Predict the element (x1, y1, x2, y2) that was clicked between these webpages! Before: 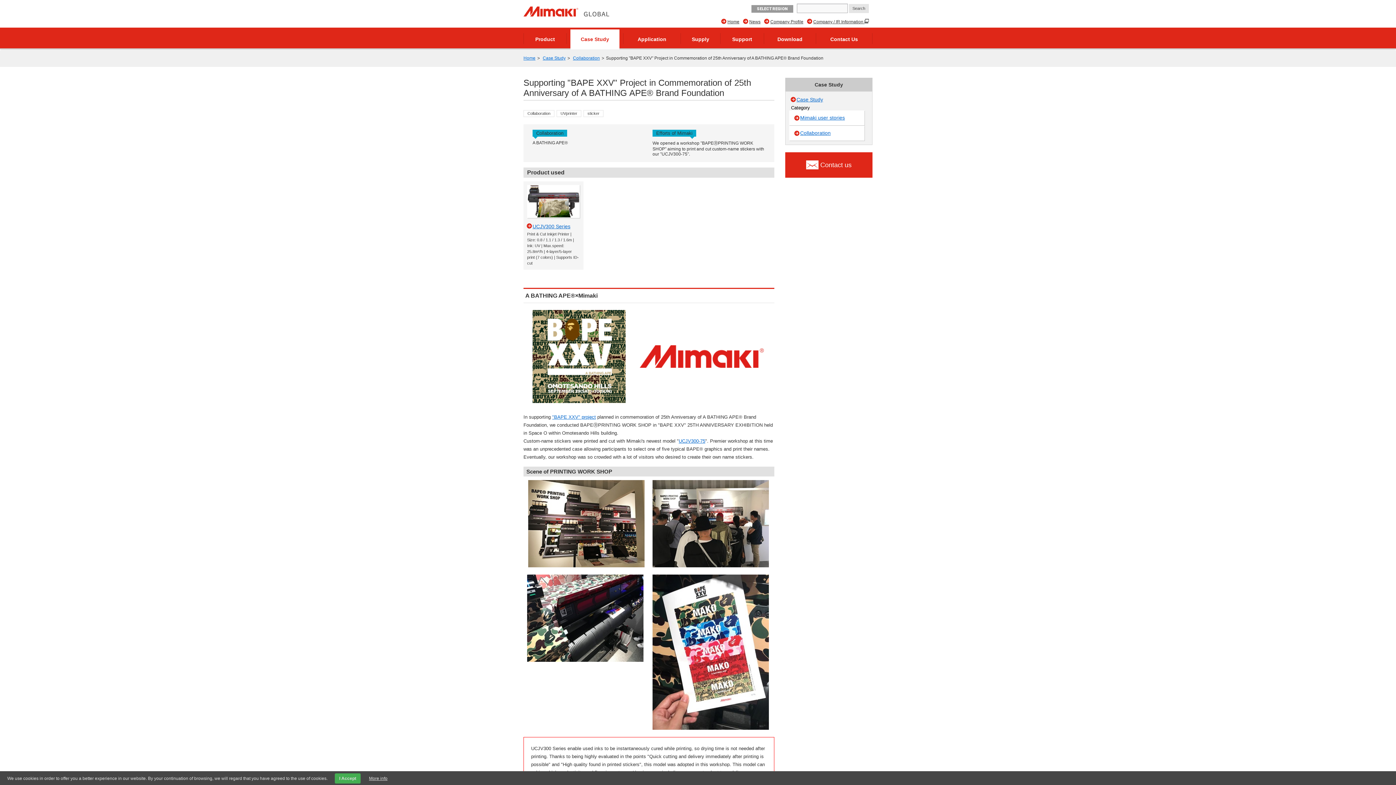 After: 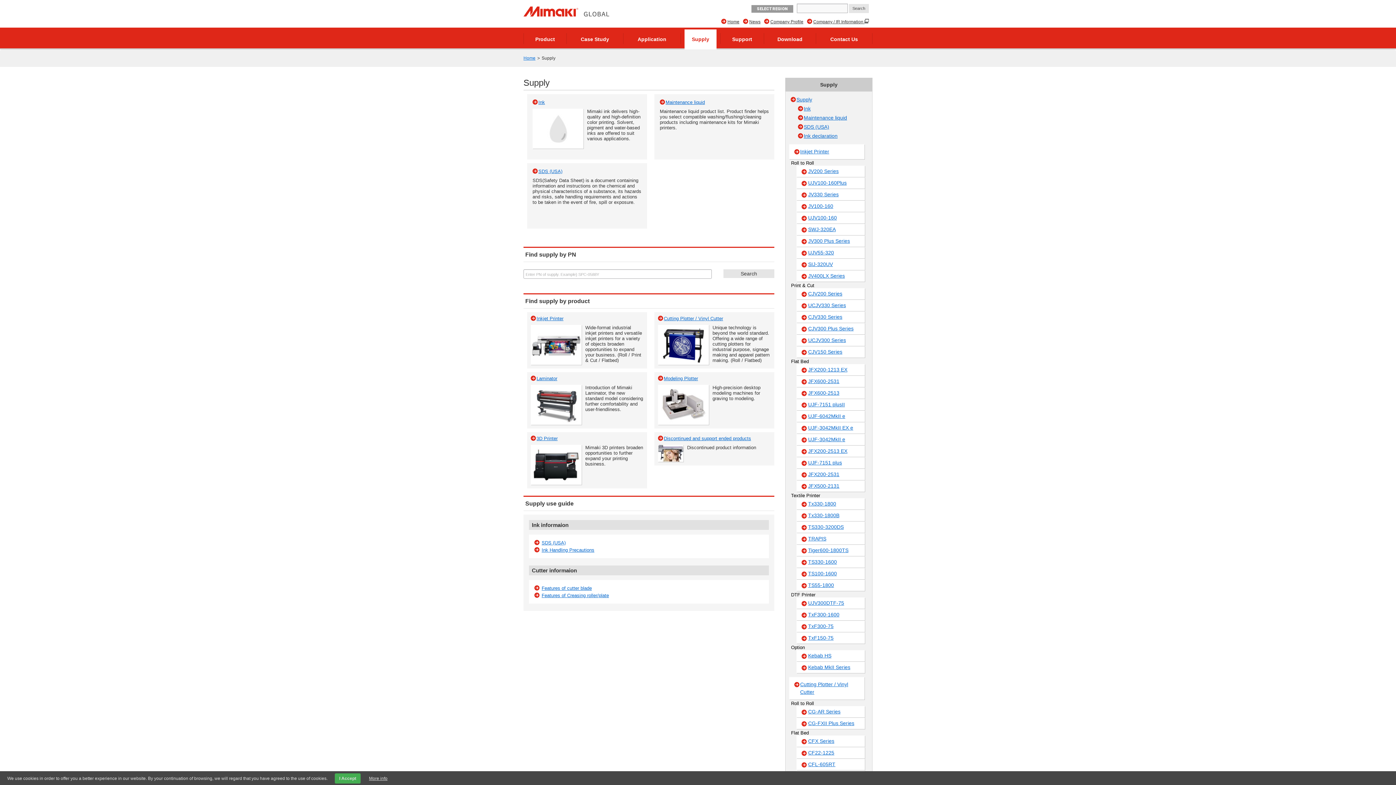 Action: bbox: (684, 33, 716, 44) label: Supply